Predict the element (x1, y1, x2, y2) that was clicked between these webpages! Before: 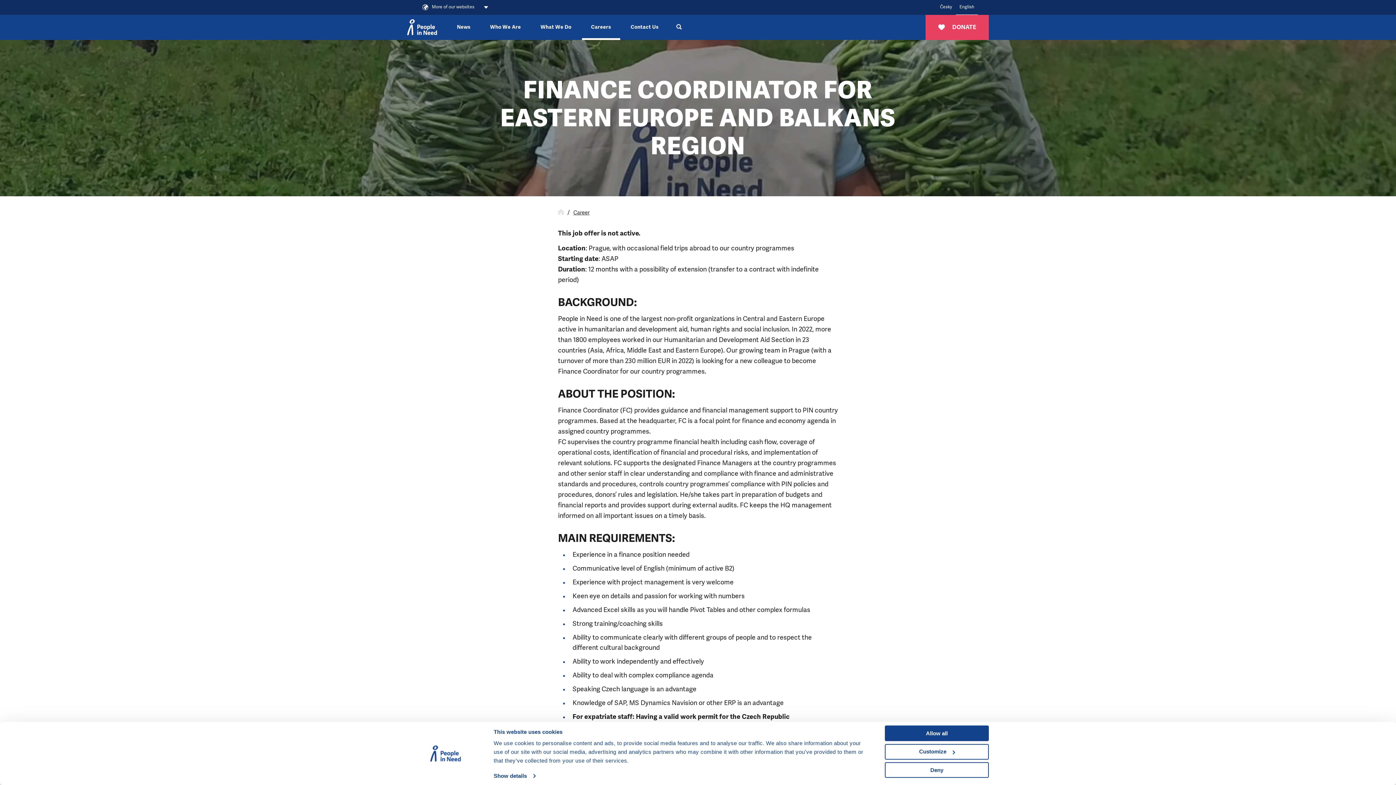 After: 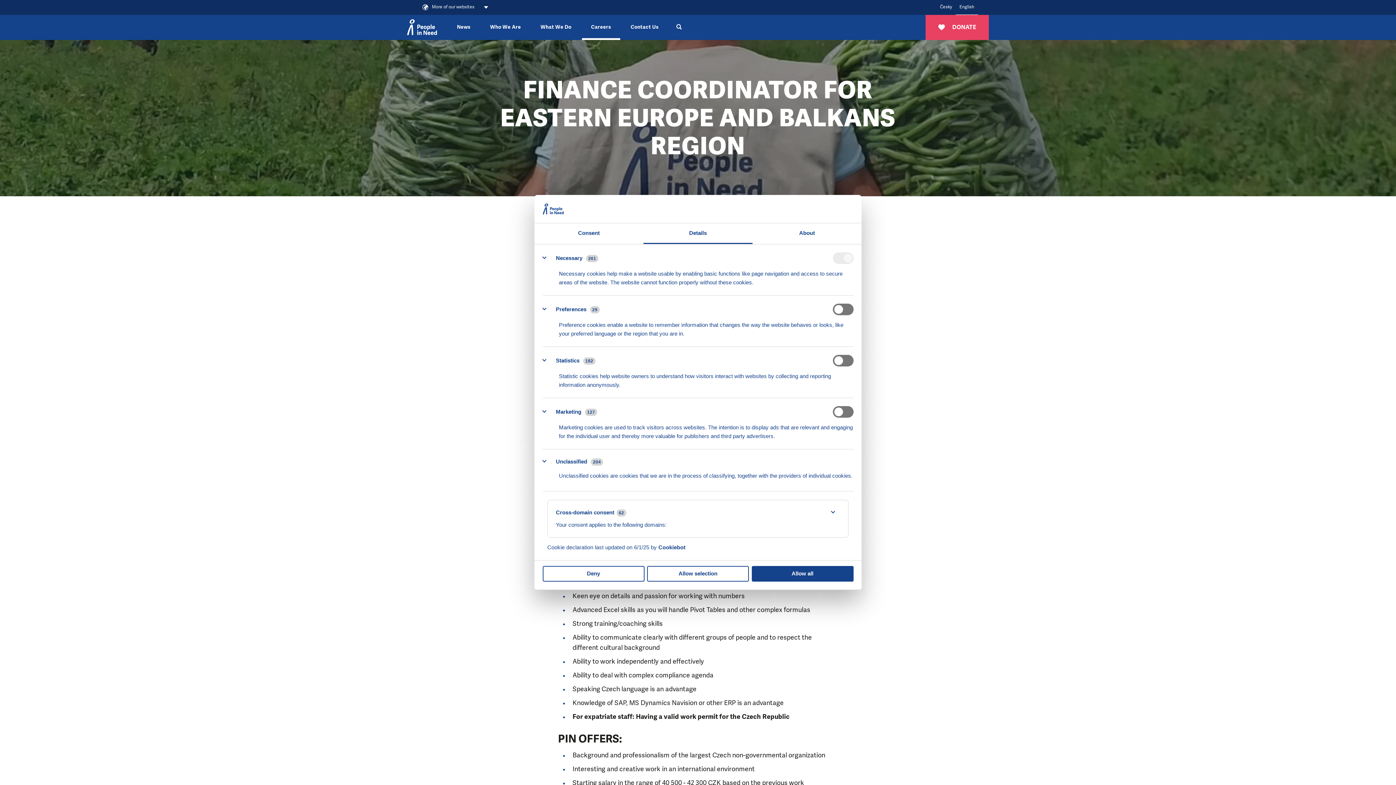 Action: label: Show details bbox: (493, 770, 535, 781)